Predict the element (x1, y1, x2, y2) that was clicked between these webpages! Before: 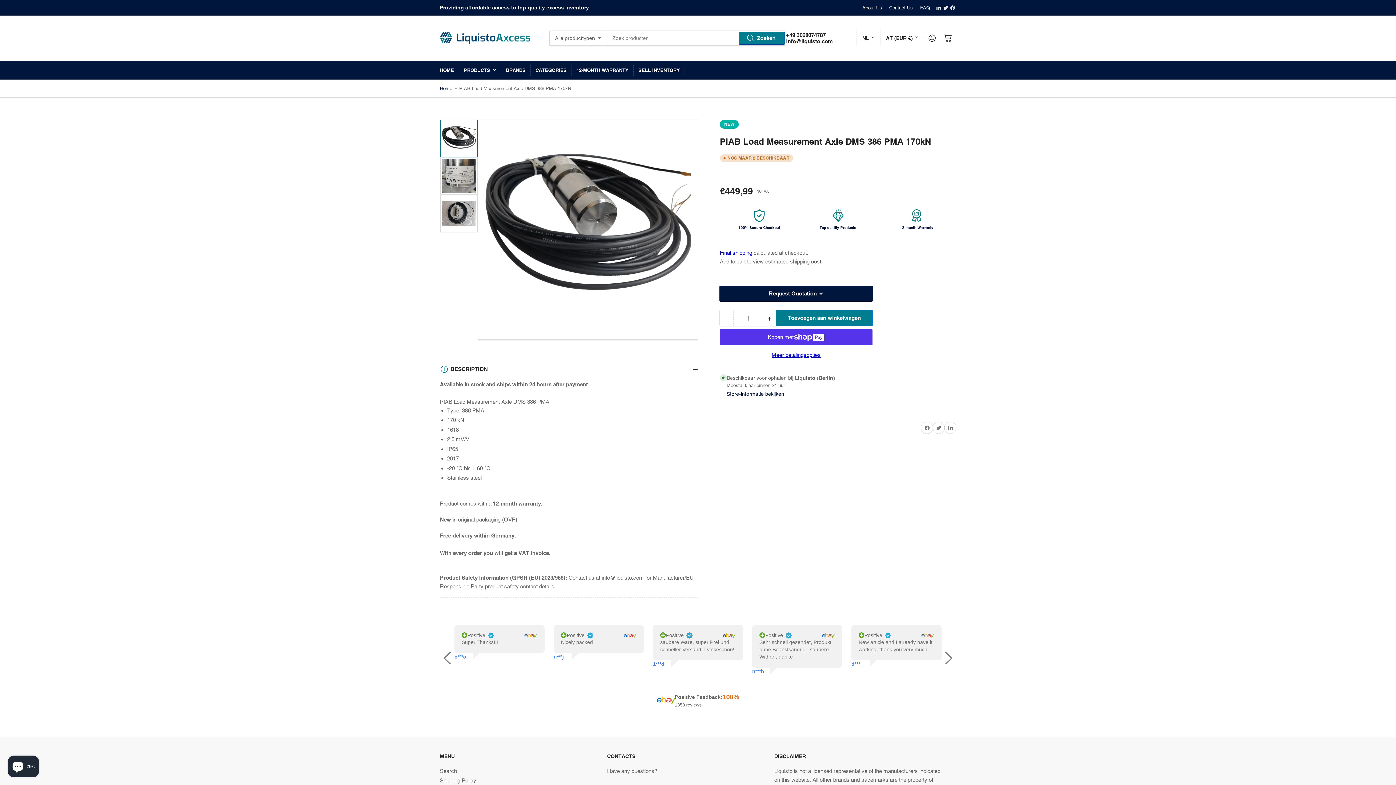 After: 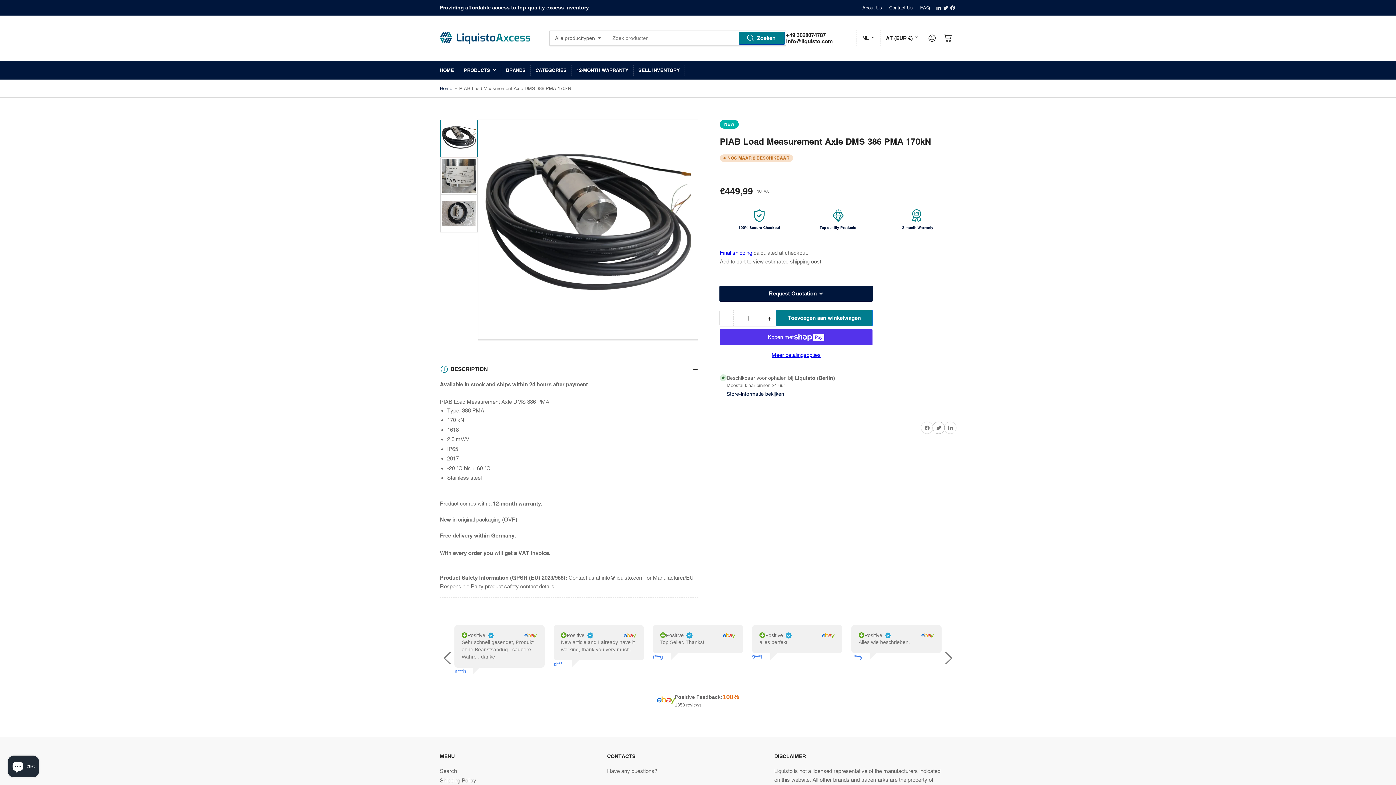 Action: label: Twitter bbox: (933, 422, 944, 433)